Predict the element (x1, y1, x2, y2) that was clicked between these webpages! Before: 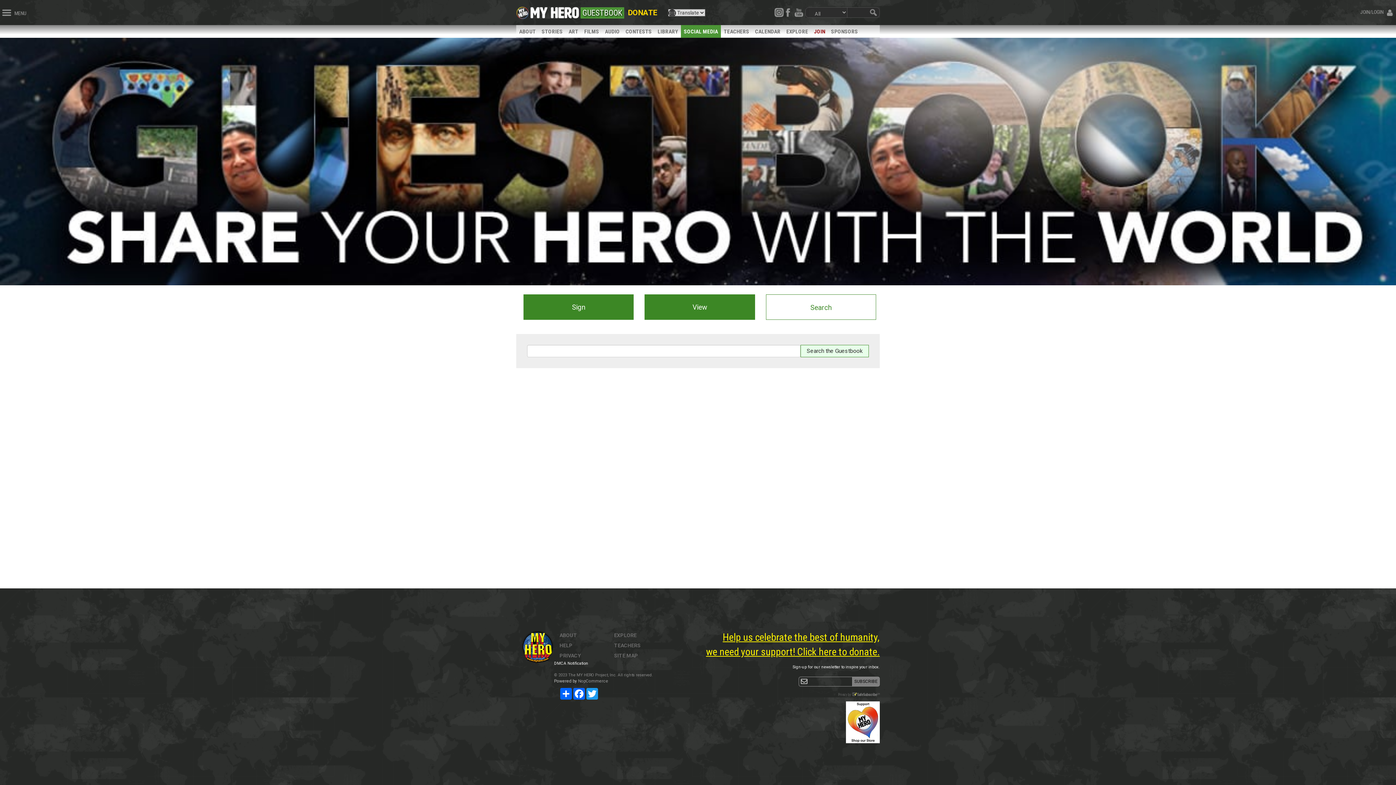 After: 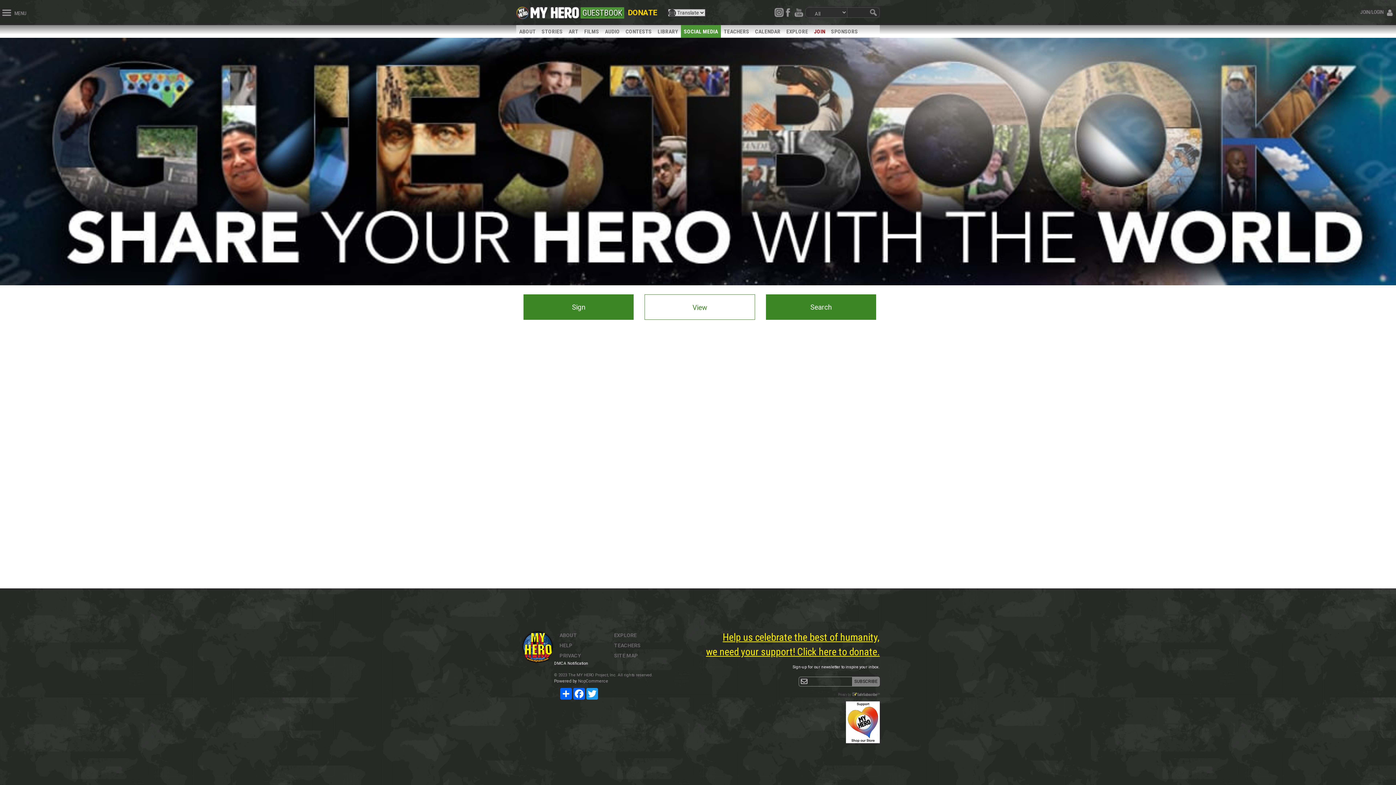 Action: bbox: (644, 294, 755, 319) label: View